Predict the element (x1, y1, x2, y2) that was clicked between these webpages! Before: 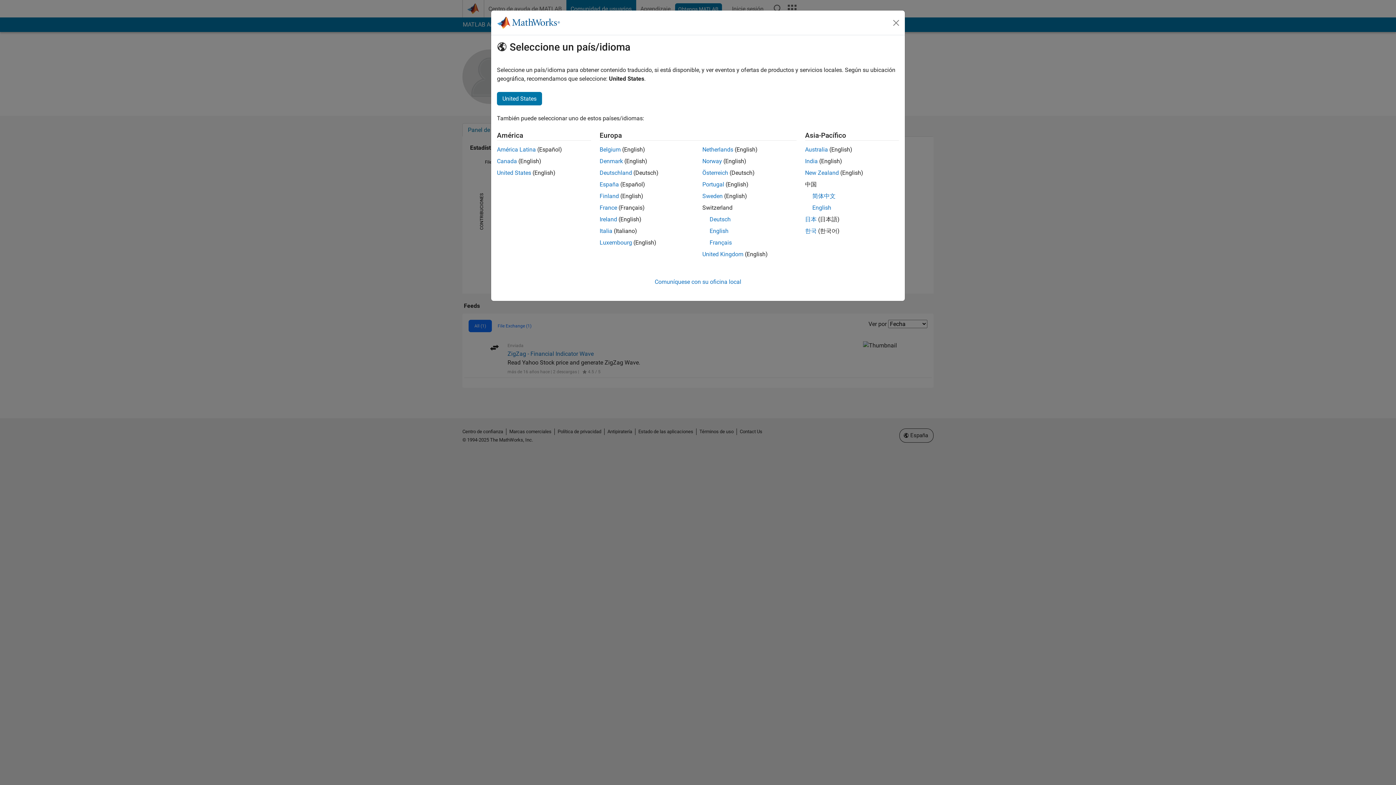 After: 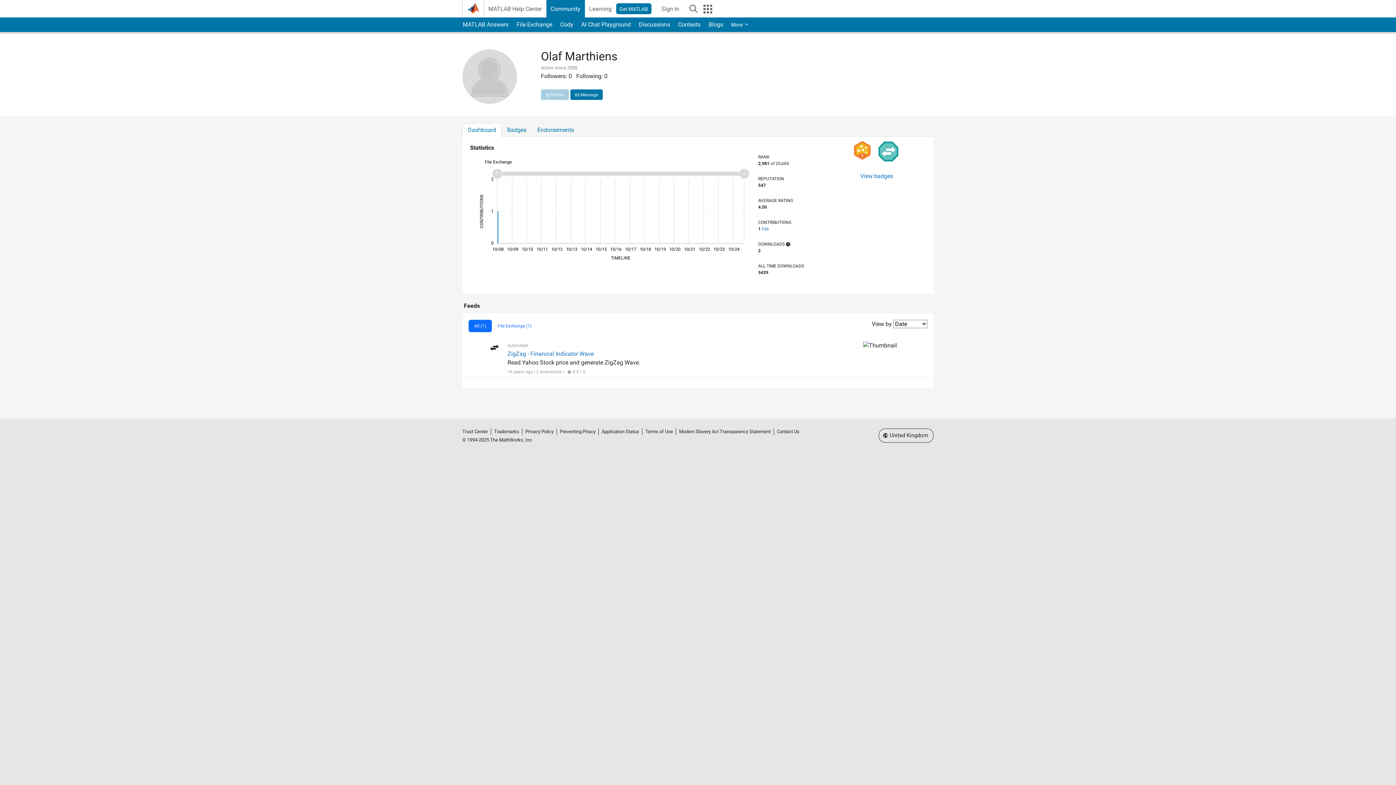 Action: label: United Kingdom bbox: (702, 250, 743, 257)